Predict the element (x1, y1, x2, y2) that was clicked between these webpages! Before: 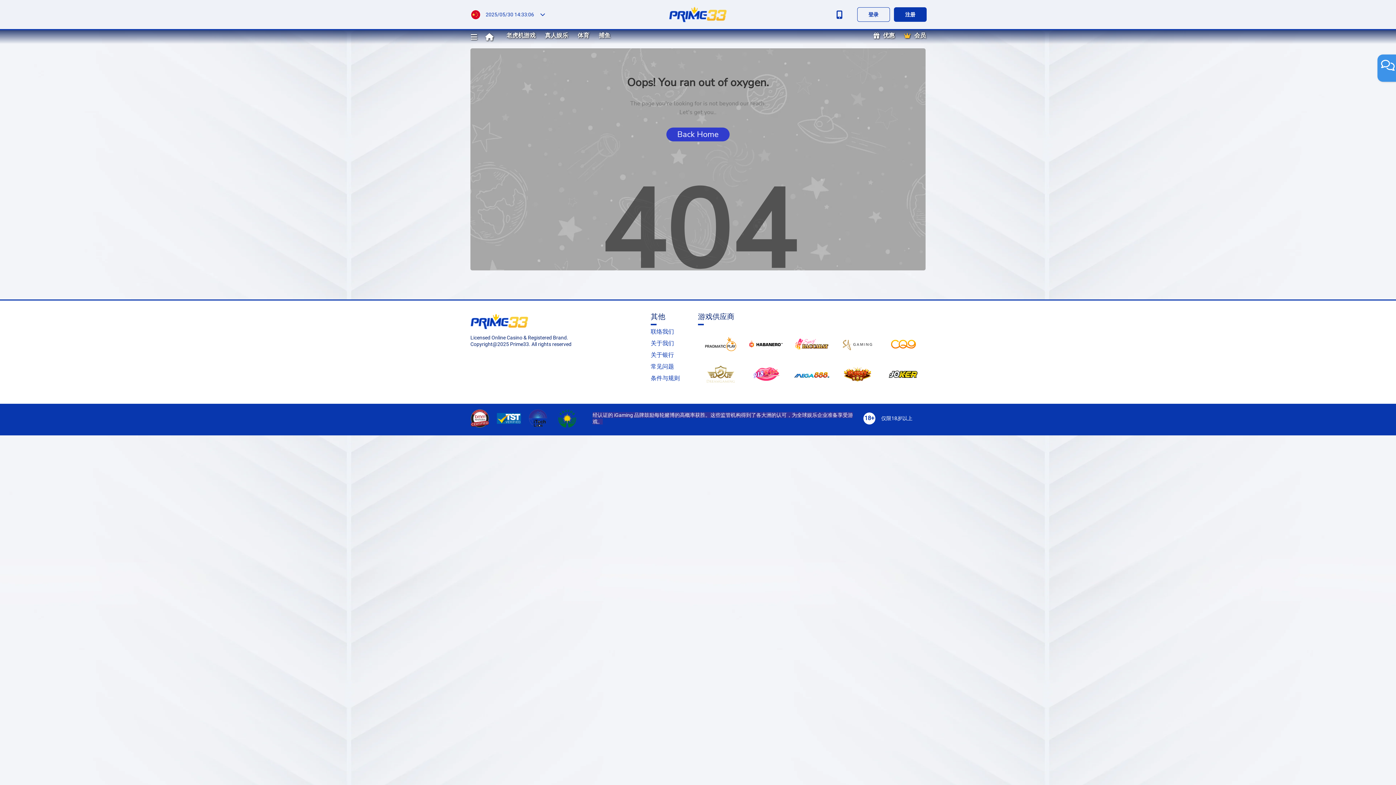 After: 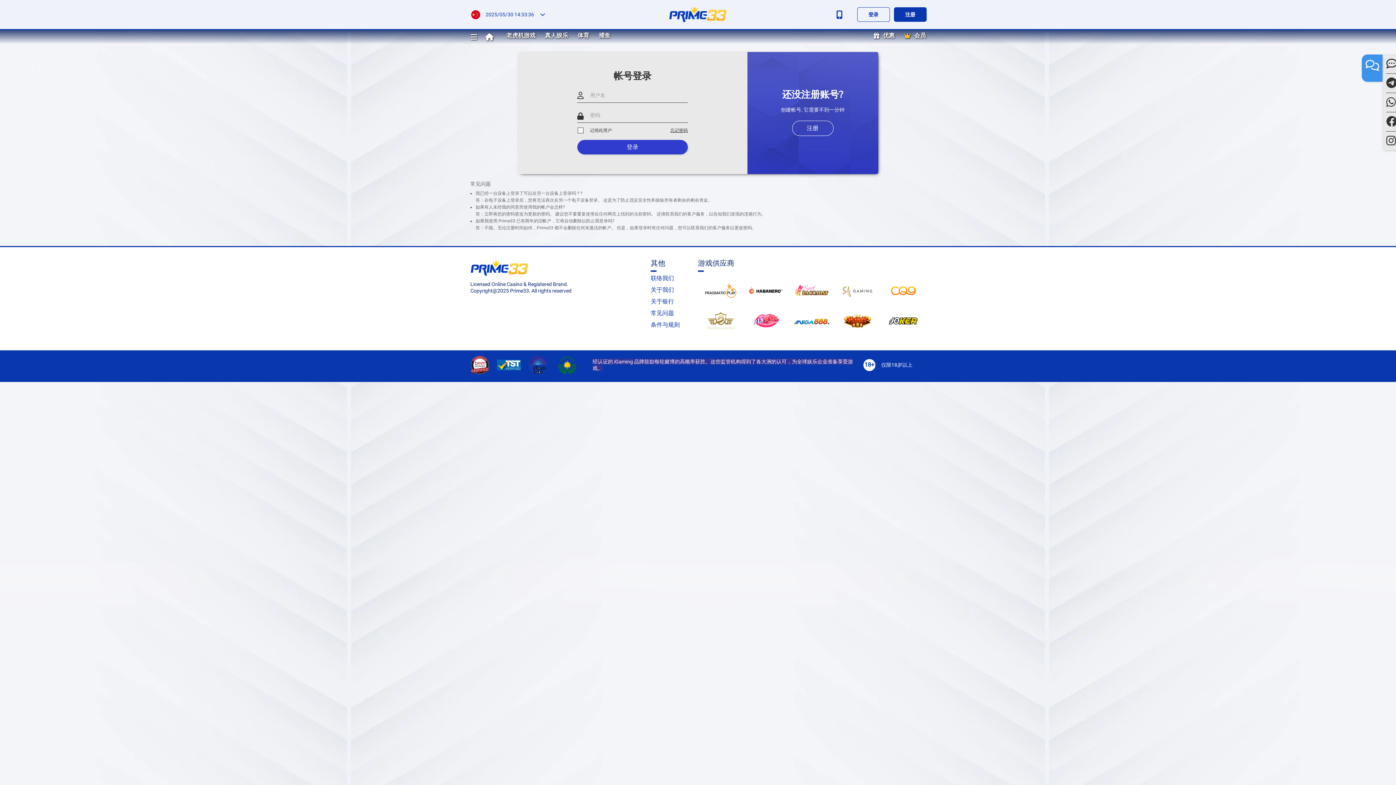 Action: bbox: (857, 7, 890, 21) label: 登录